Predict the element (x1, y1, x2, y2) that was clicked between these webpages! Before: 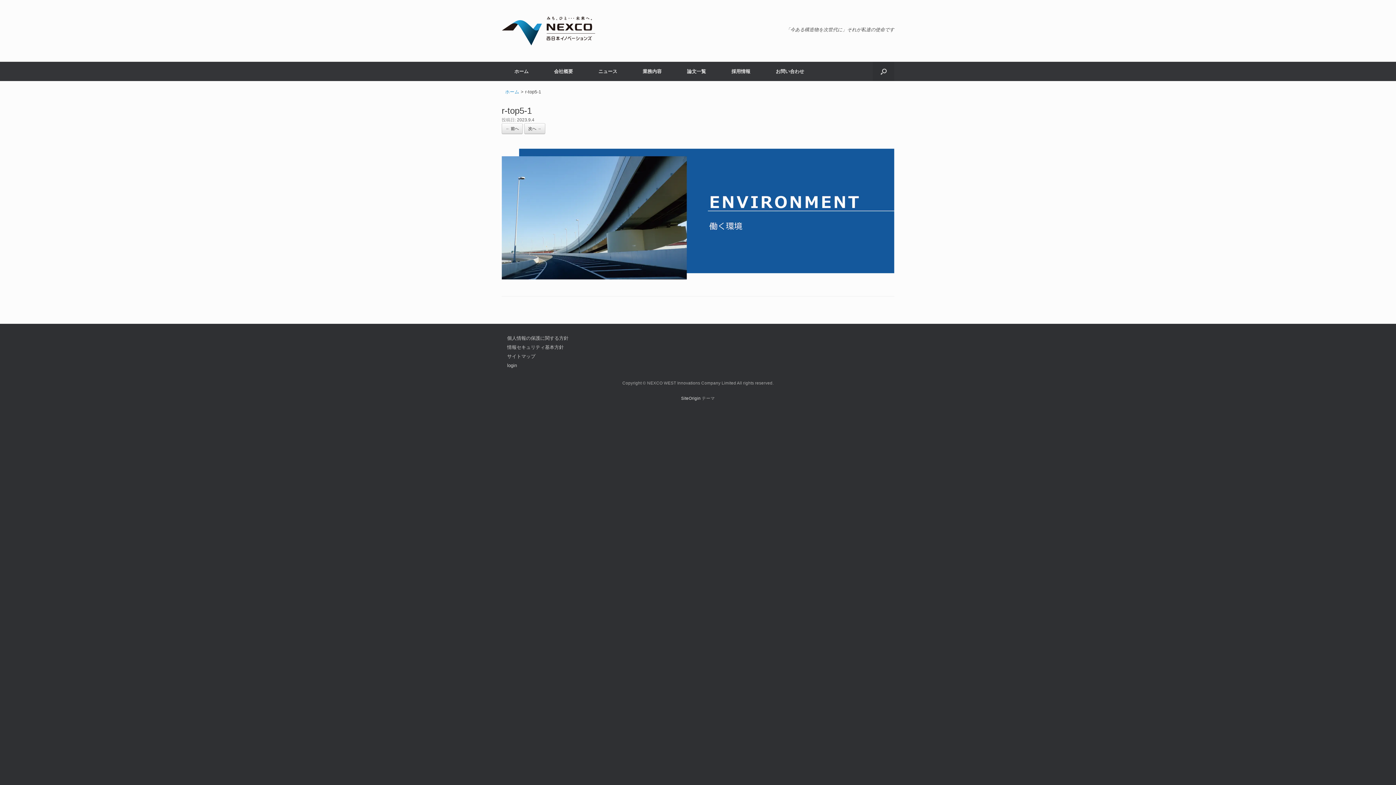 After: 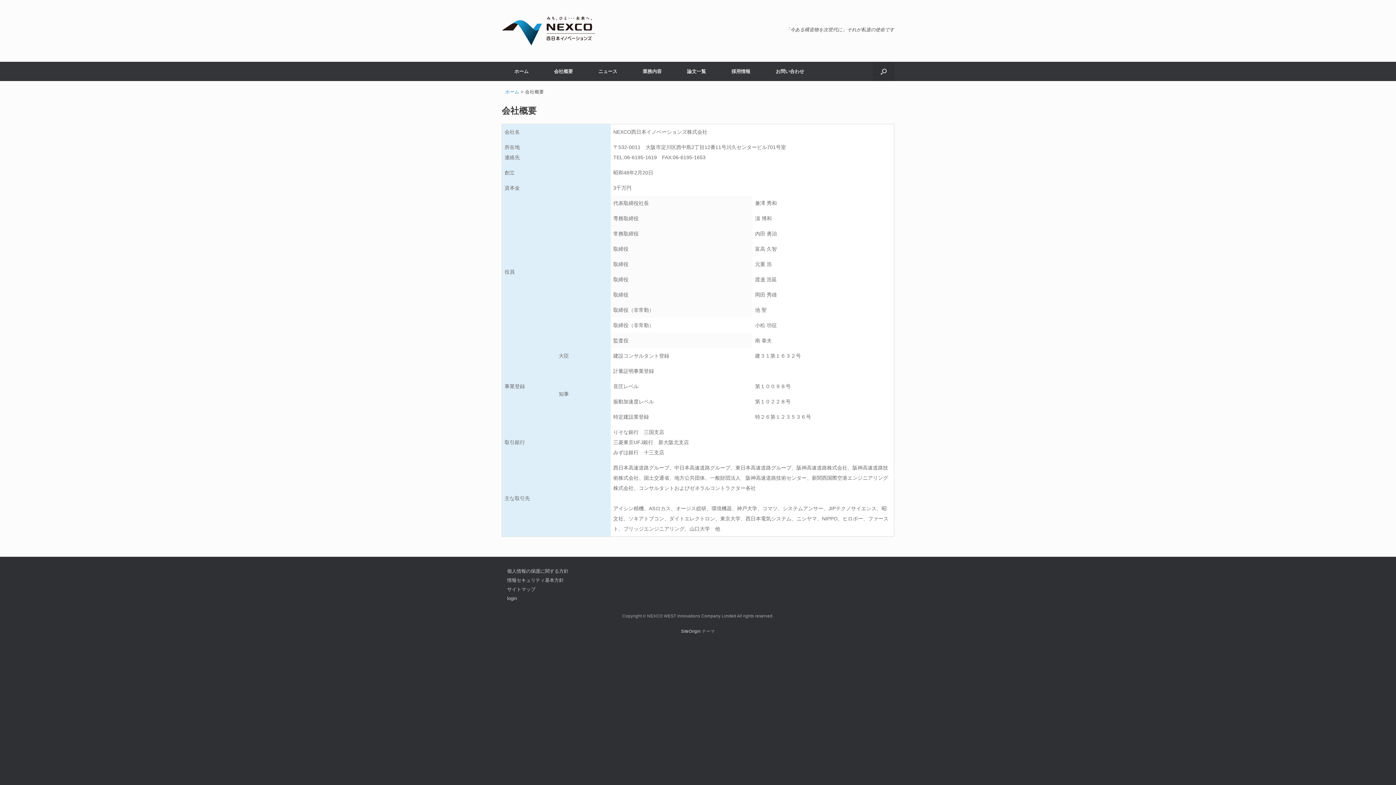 Action: label: 会社概要 bbox: (541, 61, 585, 81)